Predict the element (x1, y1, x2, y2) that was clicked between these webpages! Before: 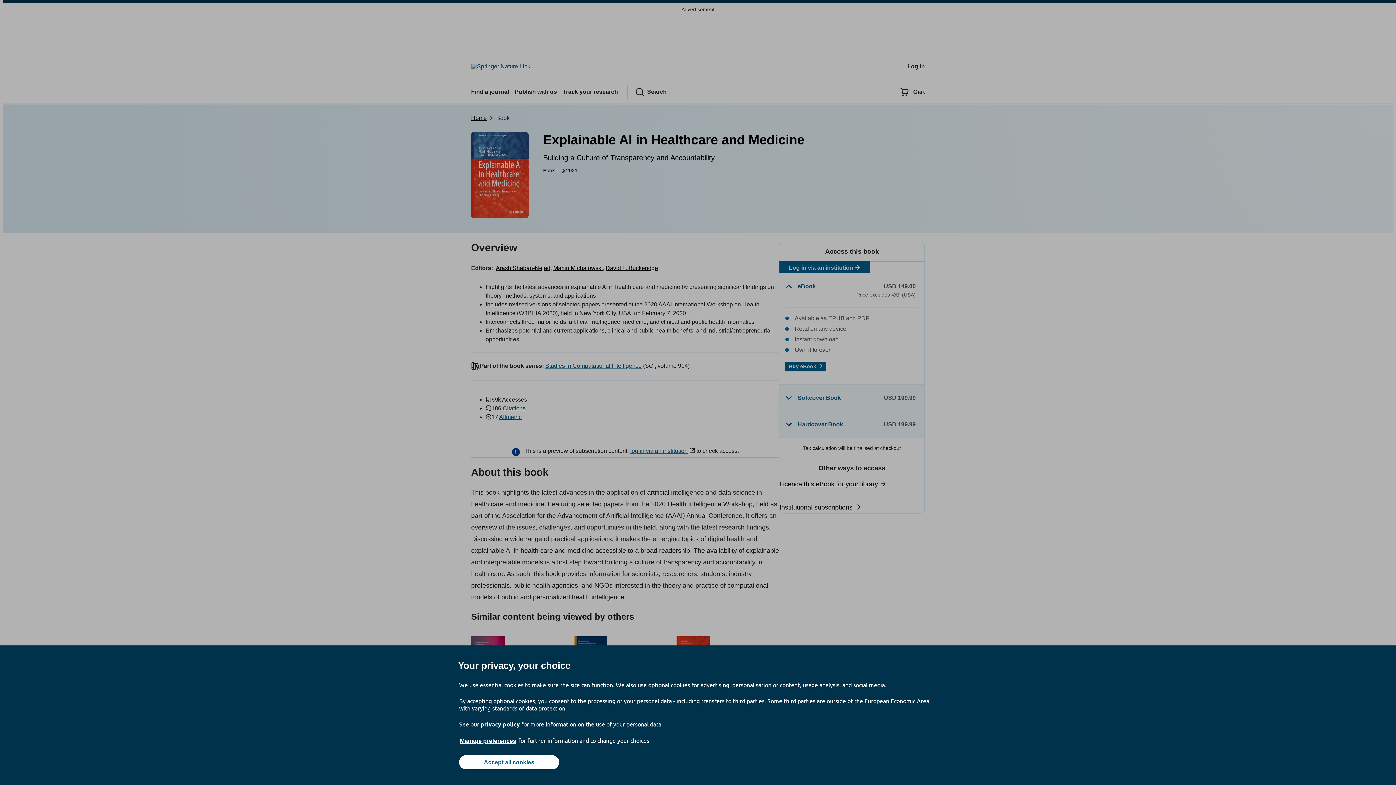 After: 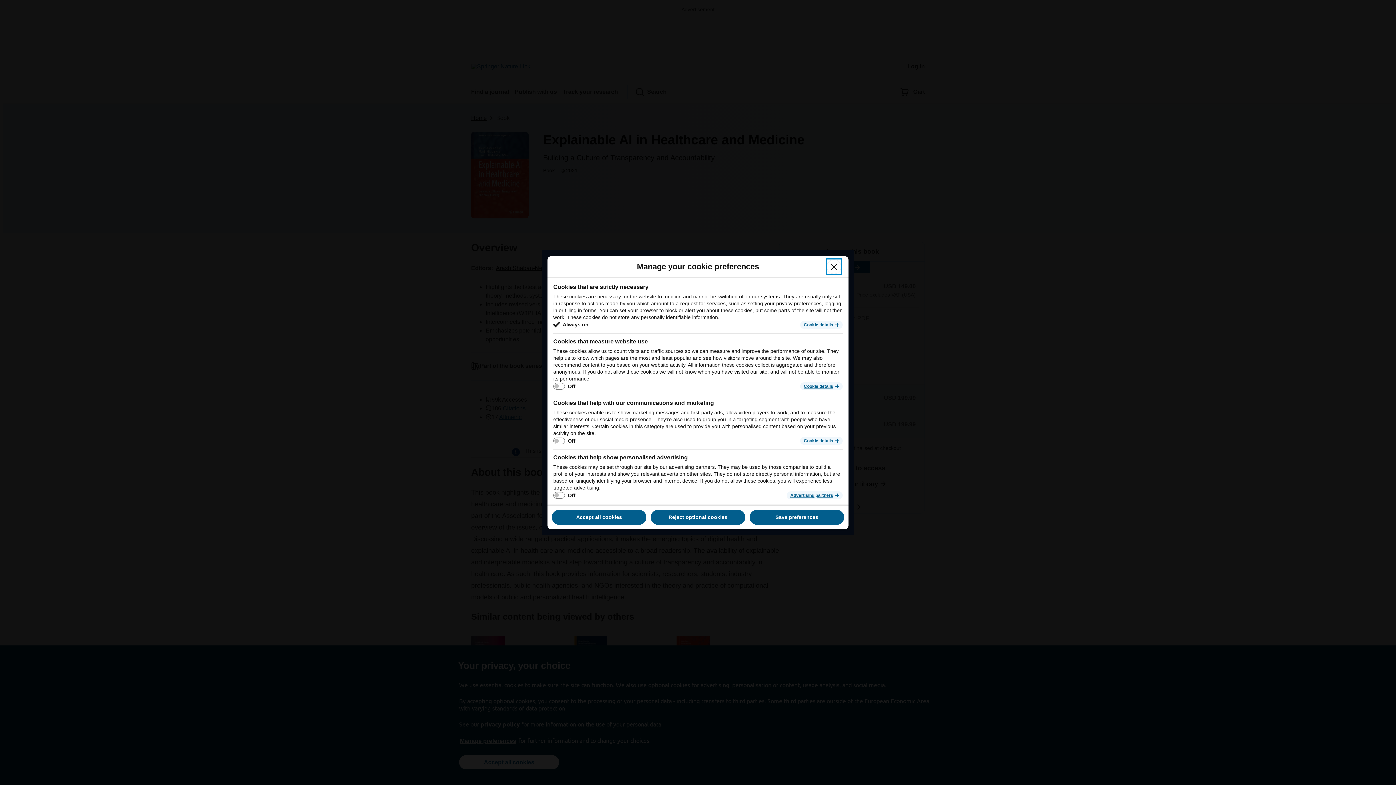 Action: label: Manage preferences bbox: (459, 737, 517, 745)